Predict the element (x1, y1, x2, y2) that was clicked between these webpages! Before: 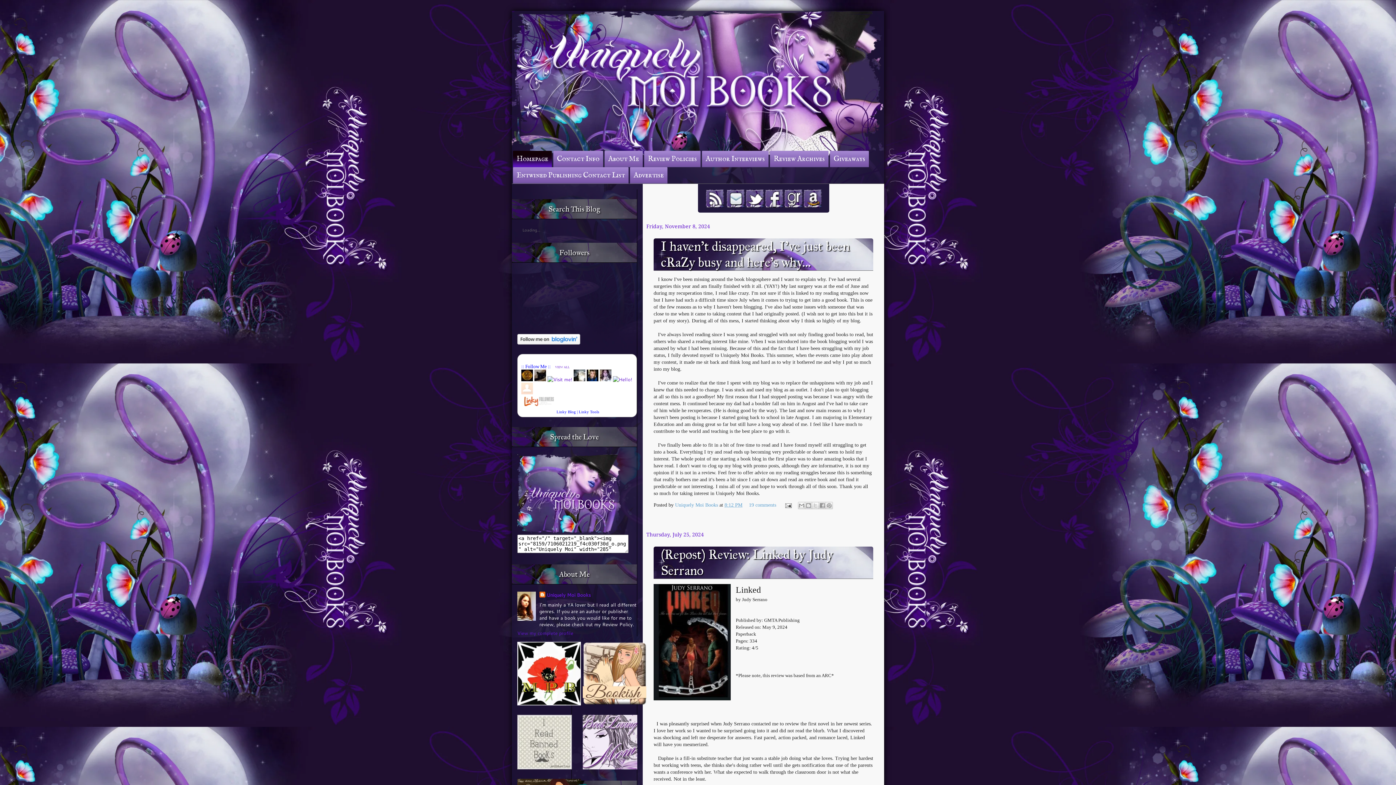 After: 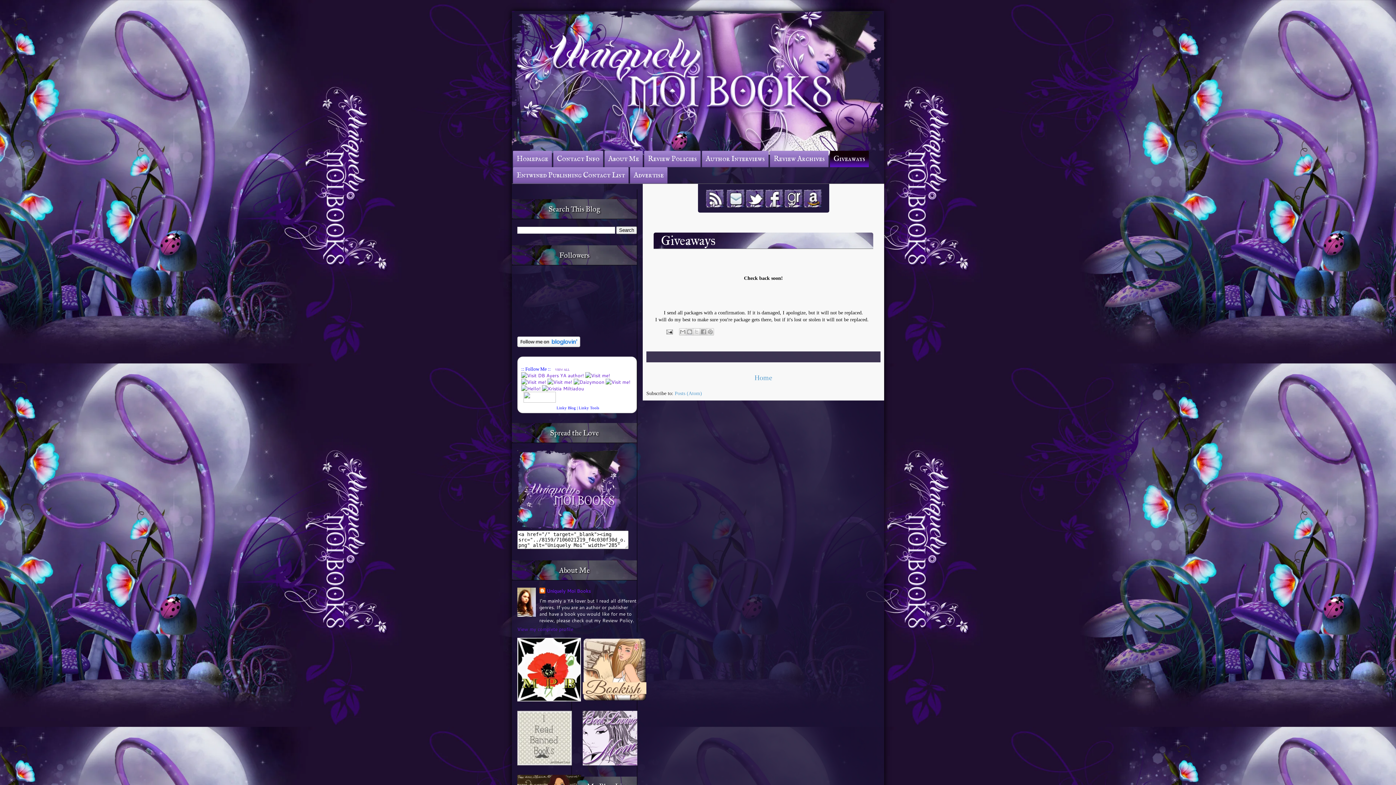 Action: bbox: (830, 150, 869, 167) label: Giveaways